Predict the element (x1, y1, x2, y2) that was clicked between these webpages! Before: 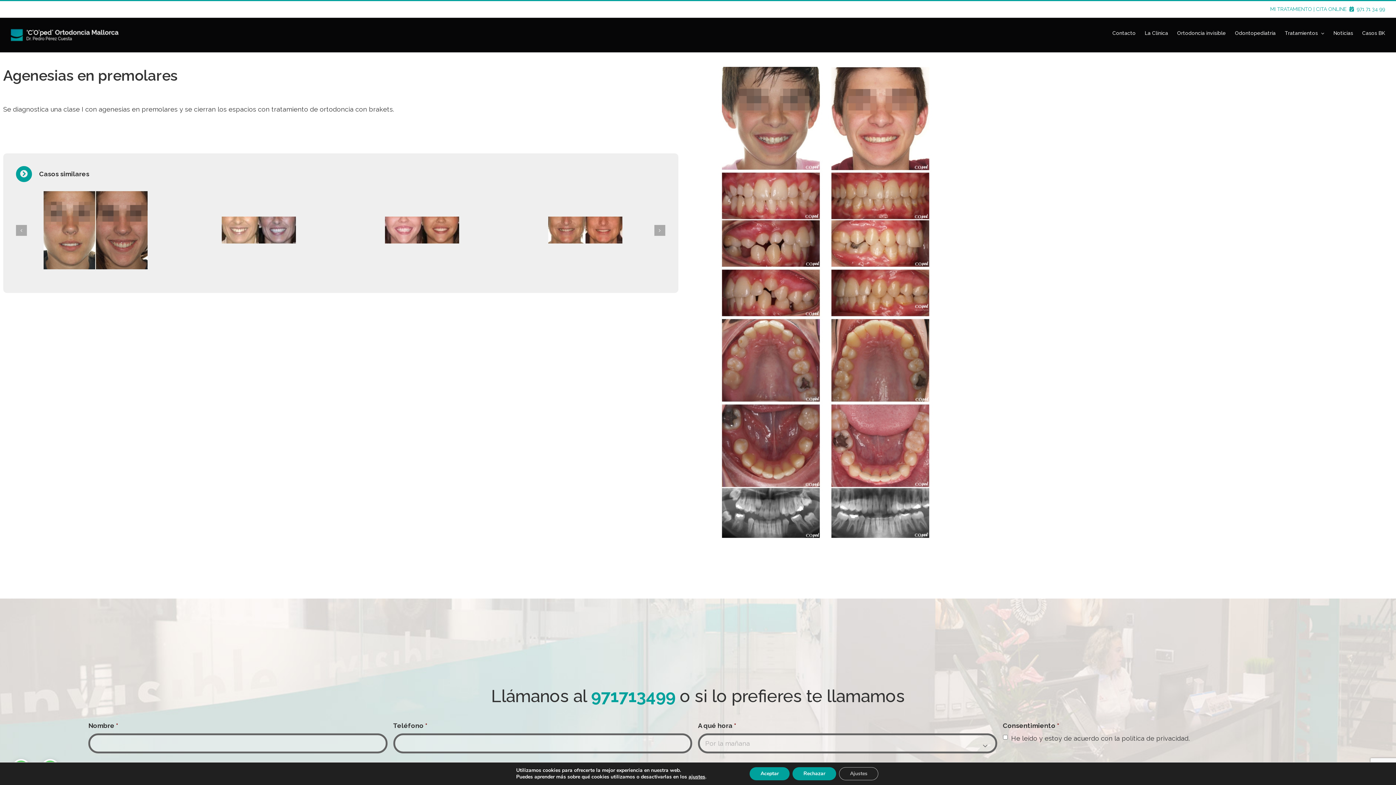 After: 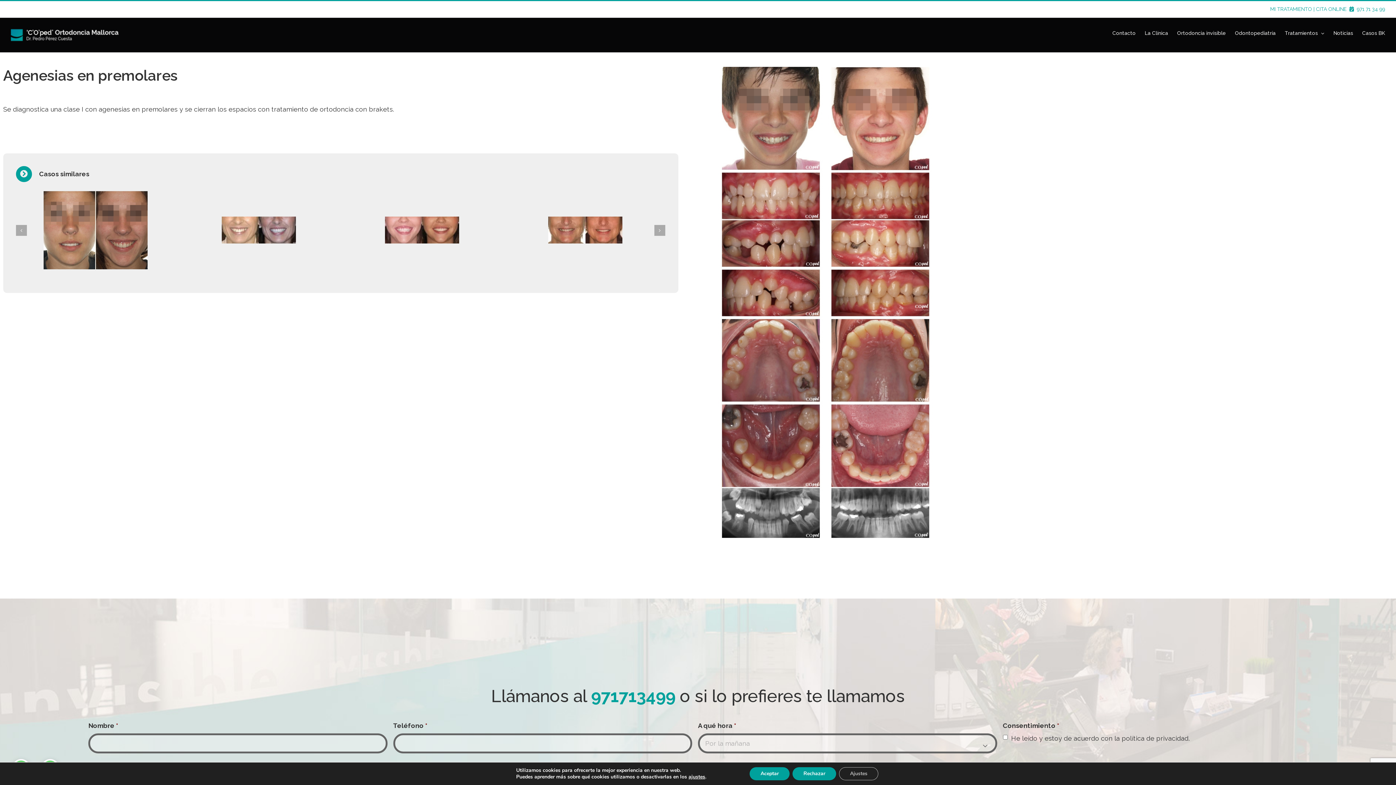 Action: bbox: (591, 686, 675, 706) label: 971713499